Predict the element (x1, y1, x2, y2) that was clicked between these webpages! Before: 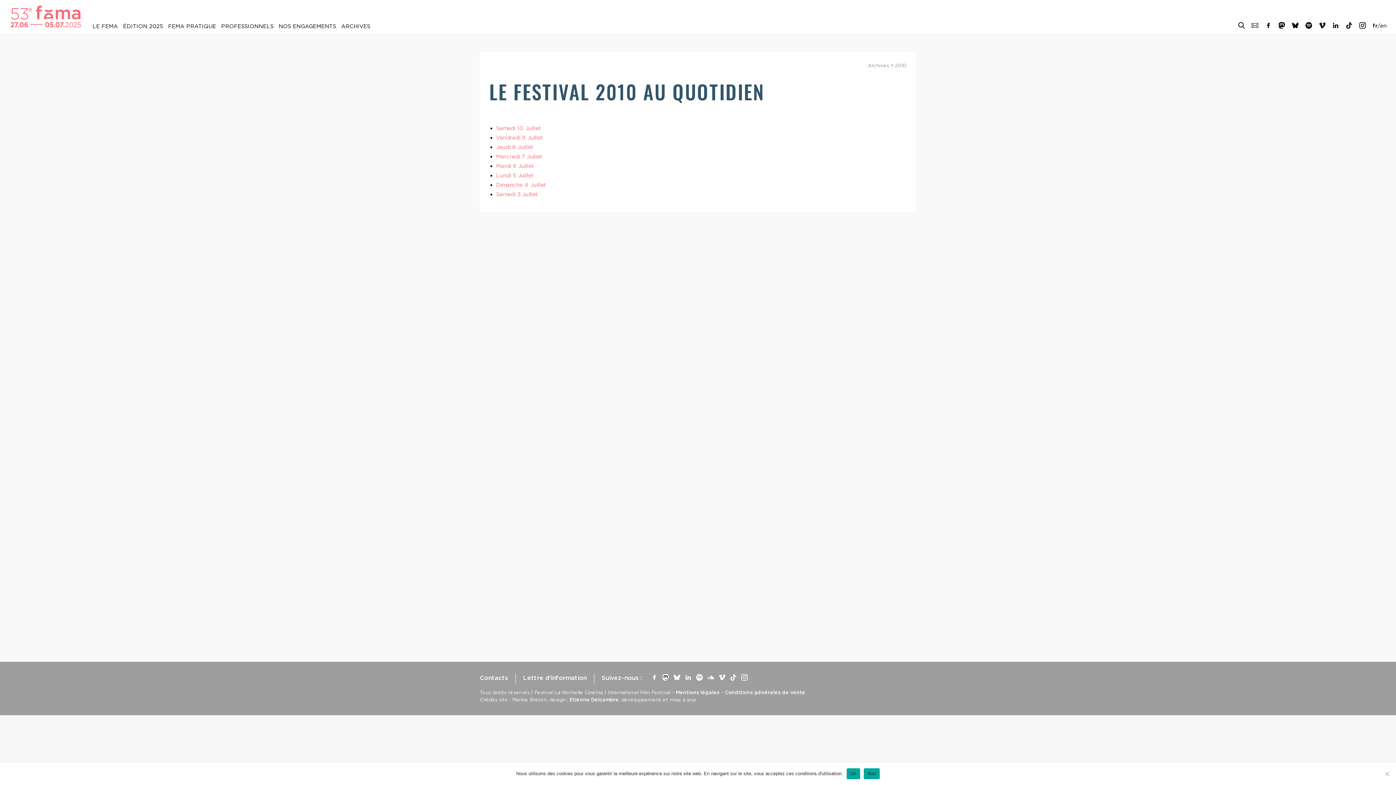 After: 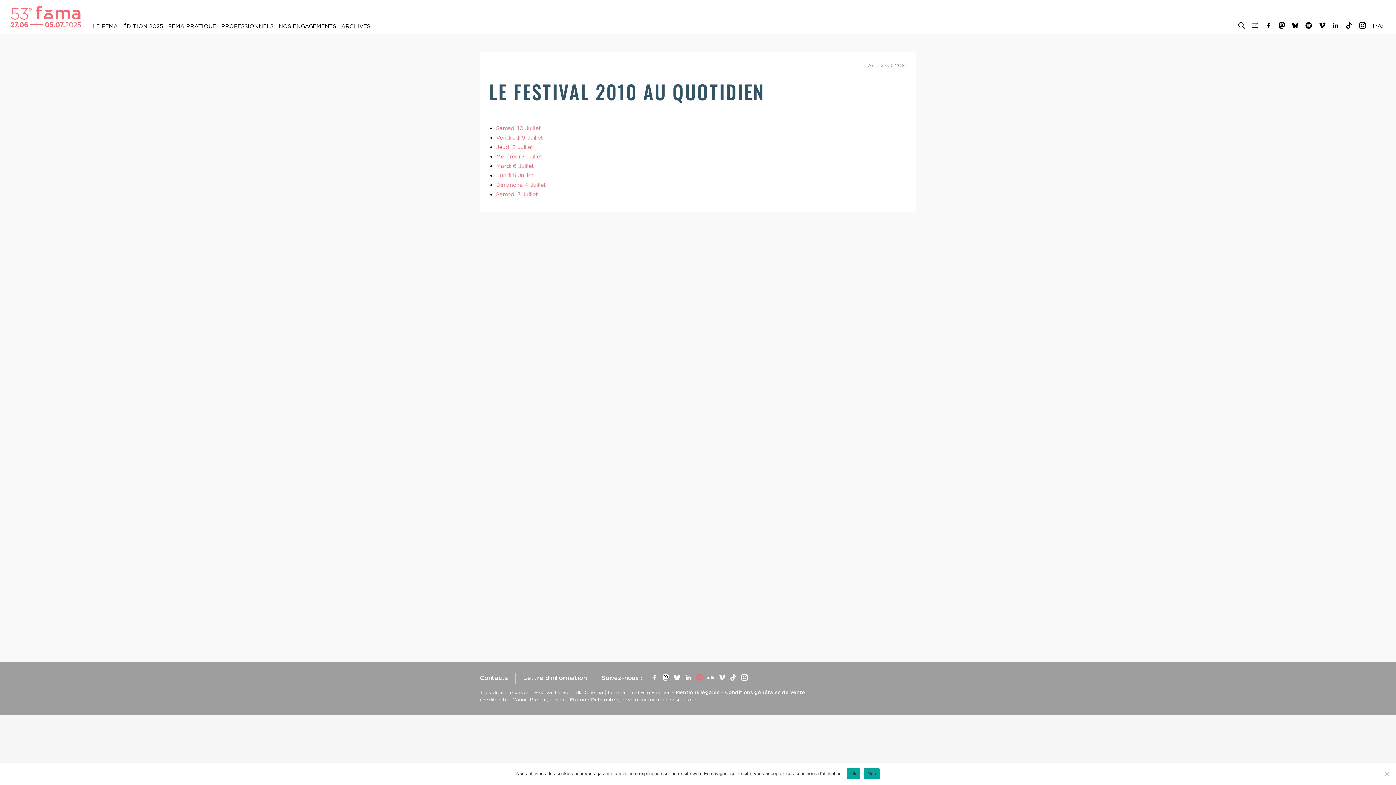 Action: bbox: (696, 674, 702, 681)